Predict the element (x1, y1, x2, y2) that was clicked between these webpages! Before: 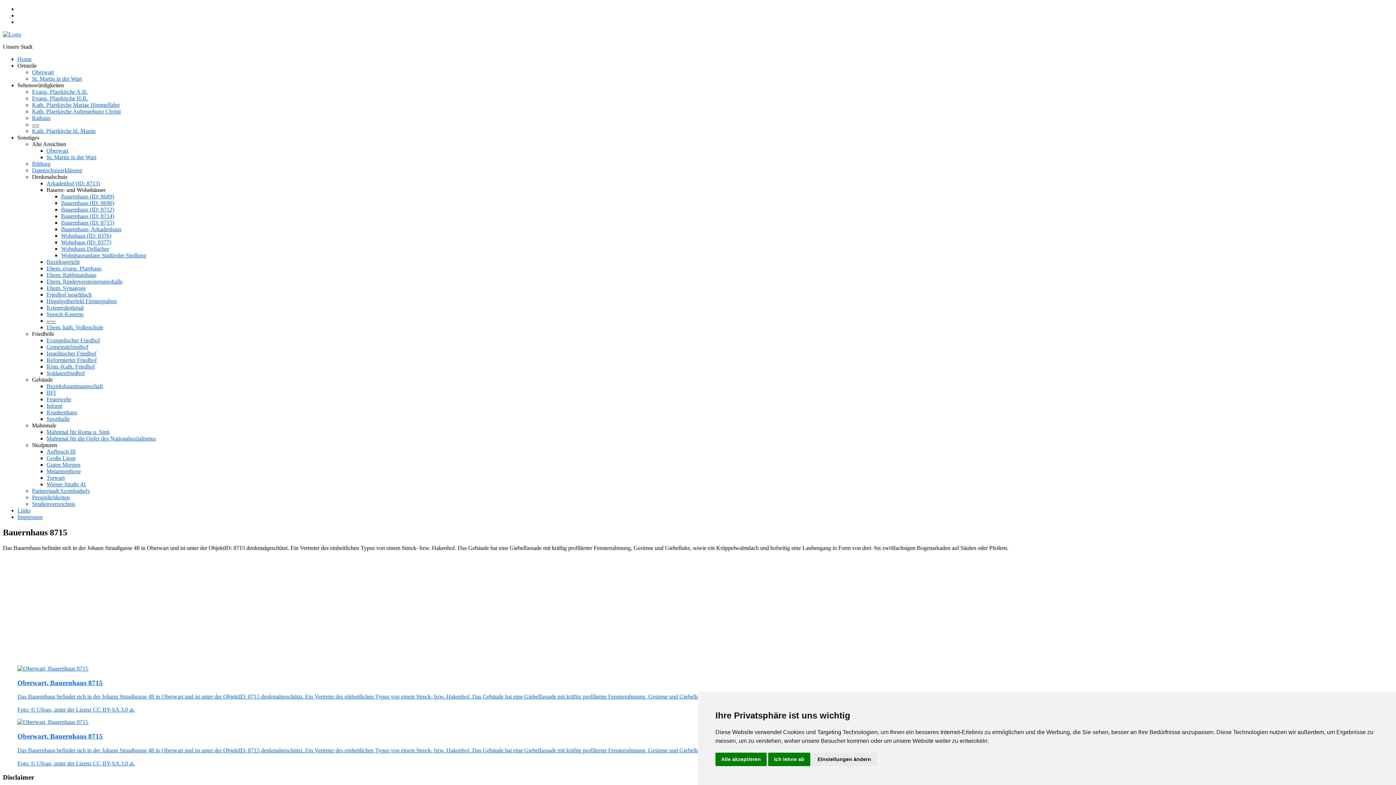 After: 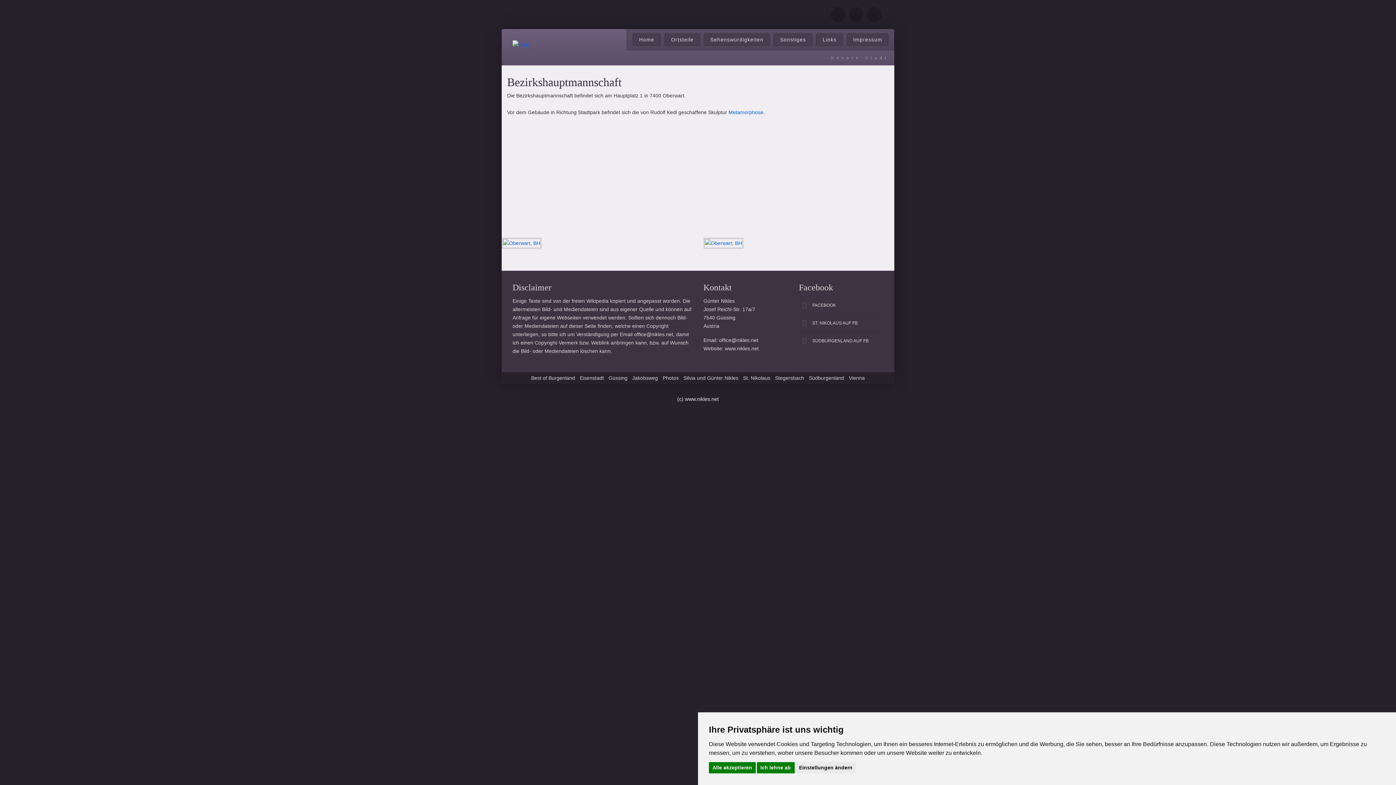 Action: label: Bezirkshauptmannschaft bbox: (46, 383, 102, 389)